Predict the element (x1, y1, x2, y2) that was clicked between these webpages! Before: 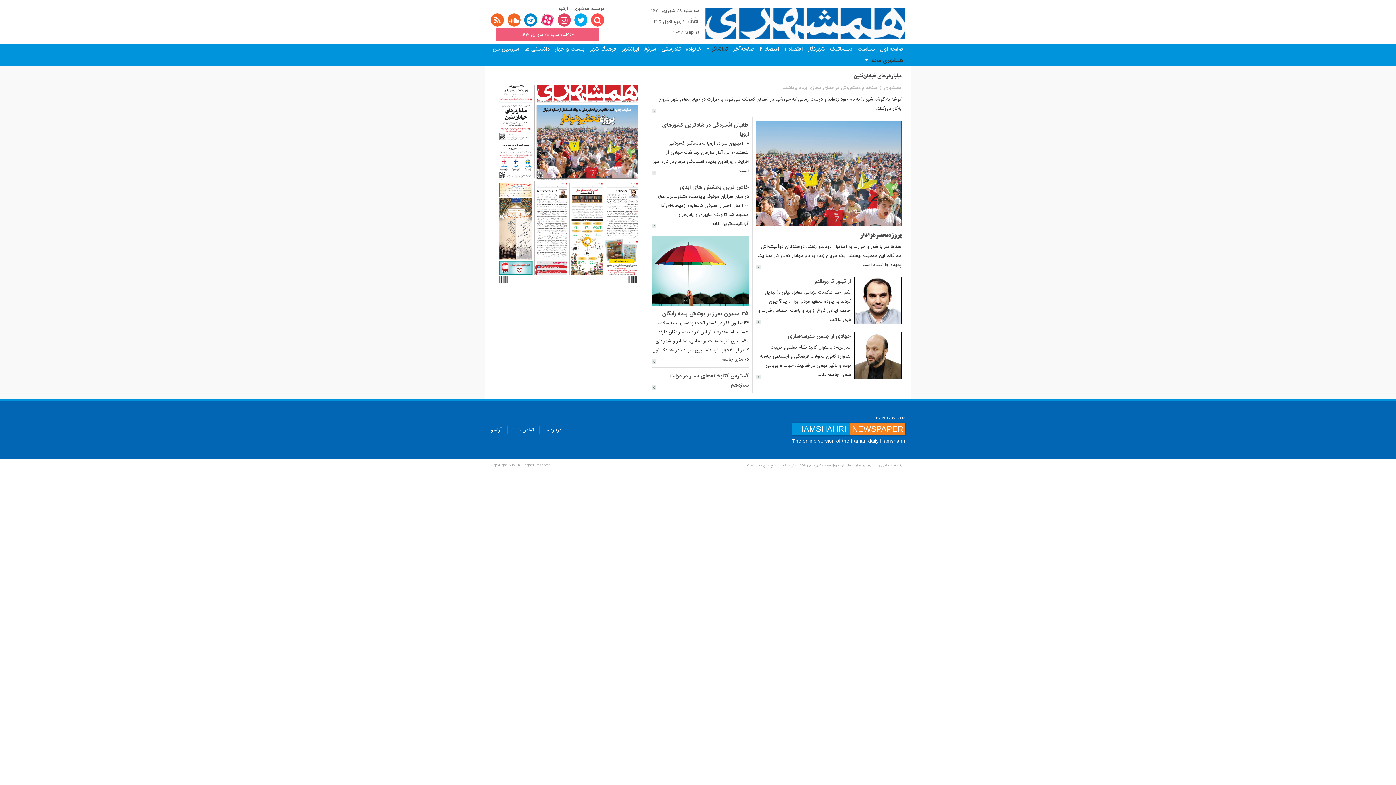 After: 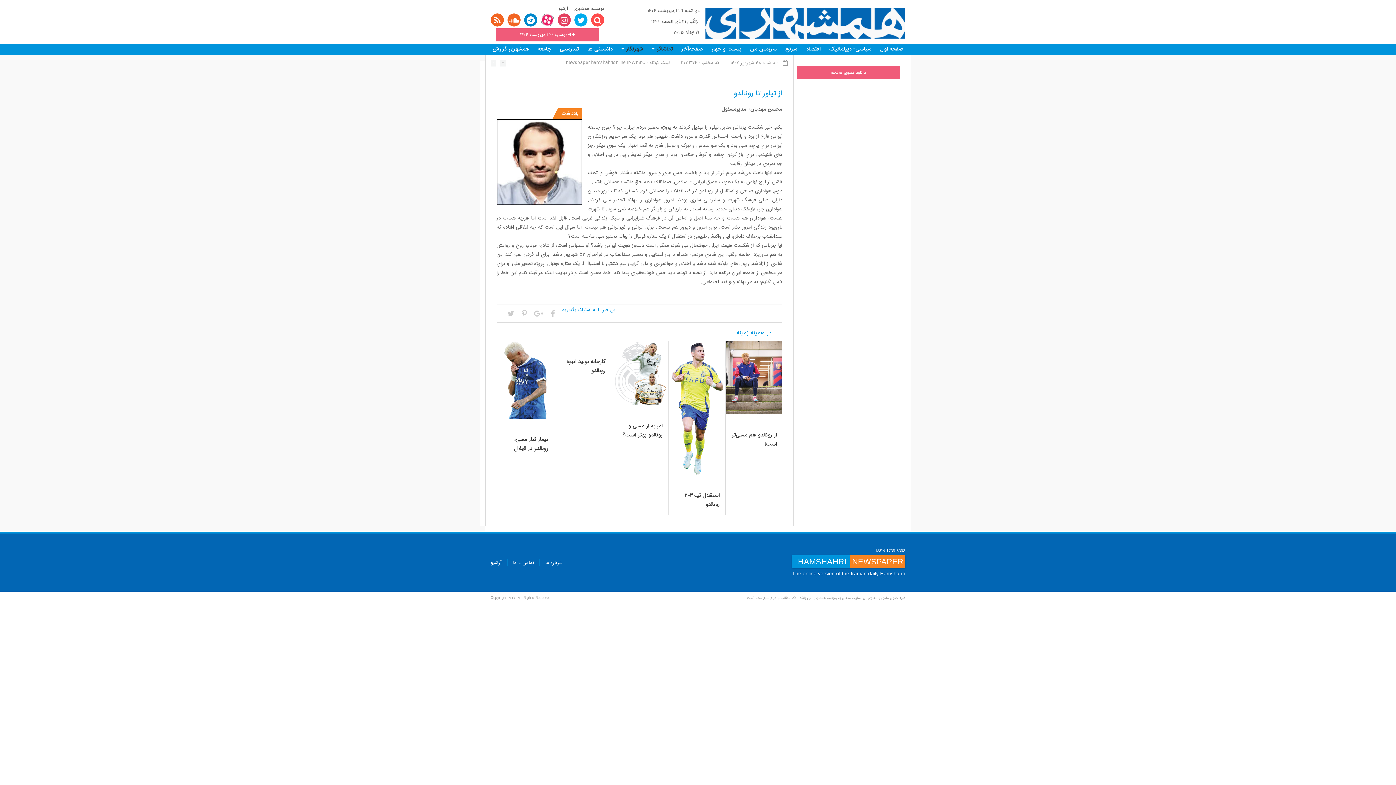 Action: bbox: (756, 320, 760, 324)